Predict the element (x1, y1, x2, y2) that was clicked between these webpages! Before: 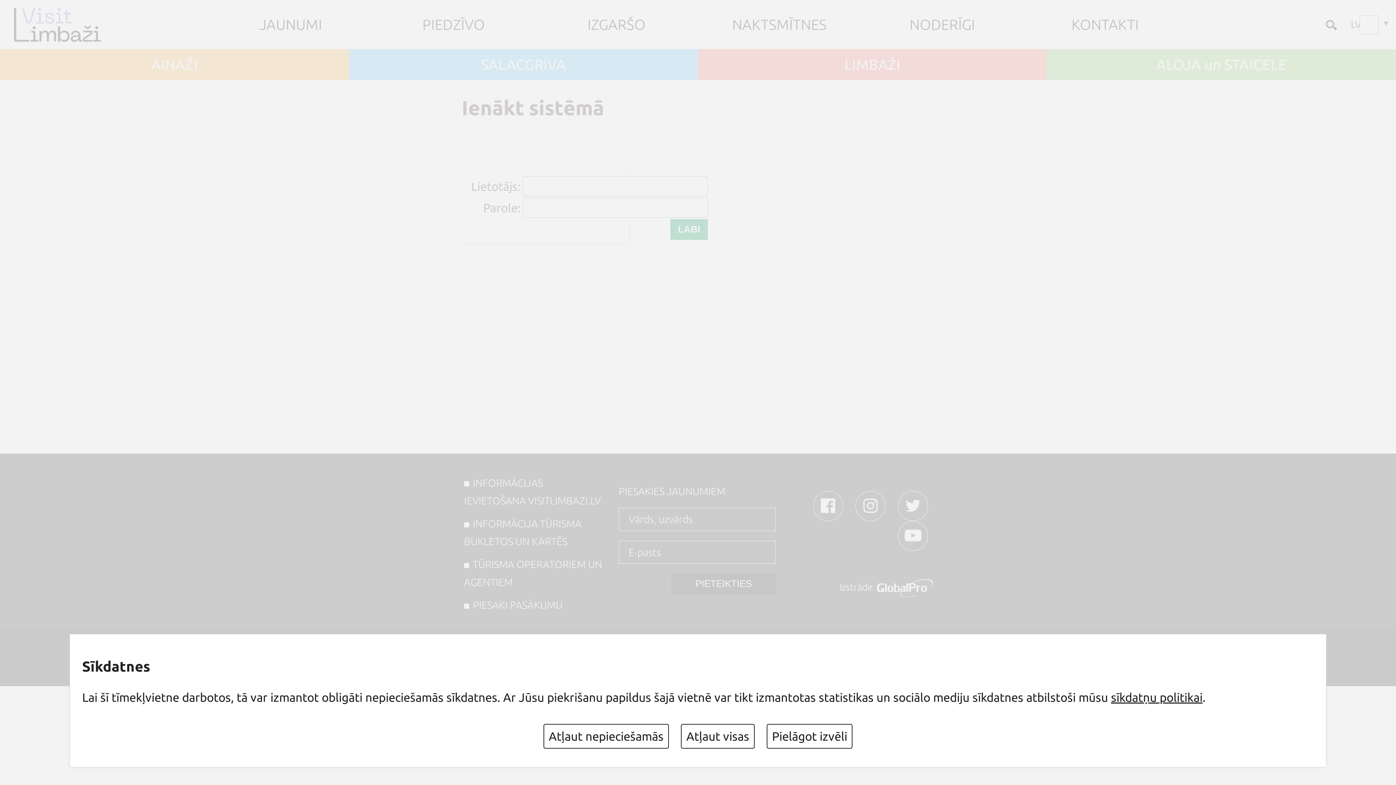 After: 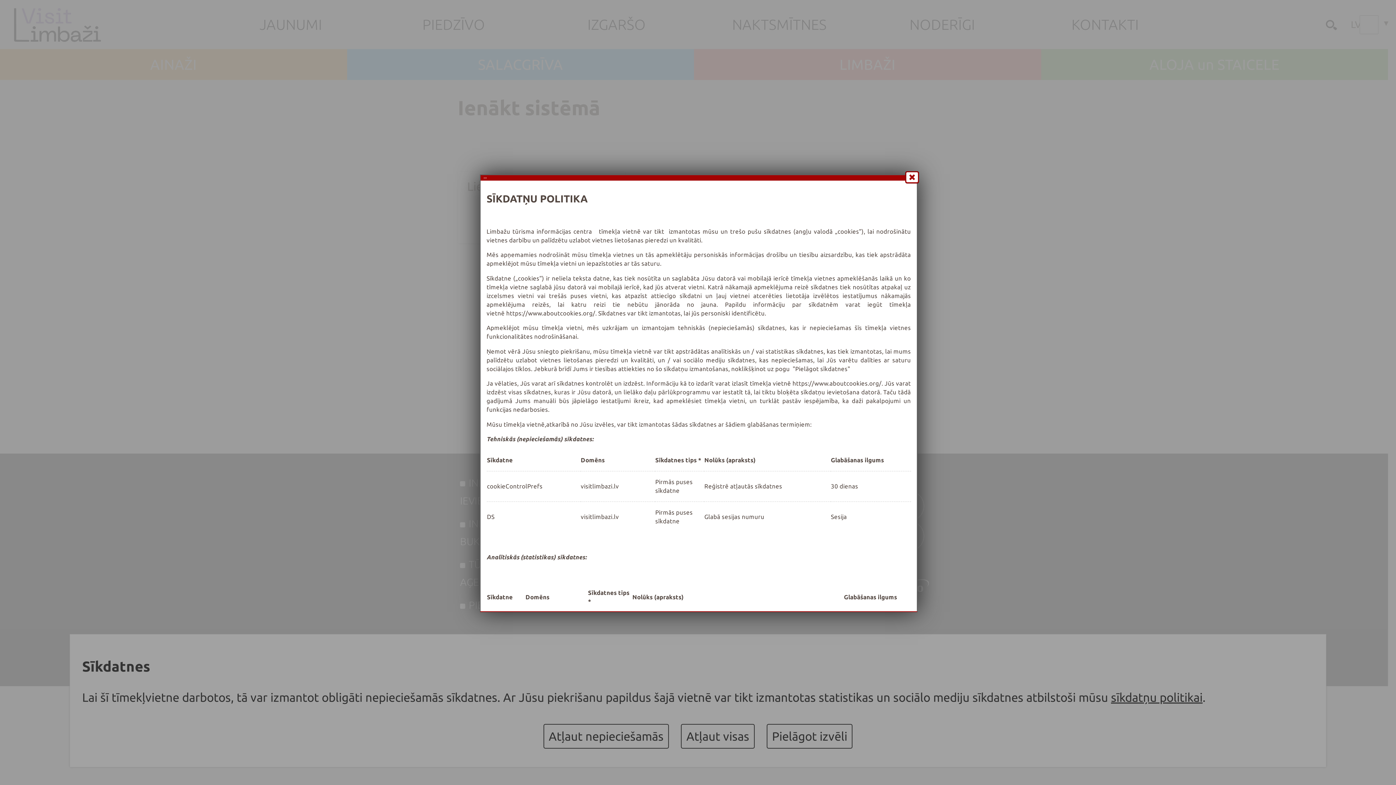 Action: bbox: (1111, 690, 1202, 704) label: sīkdatņu politikai